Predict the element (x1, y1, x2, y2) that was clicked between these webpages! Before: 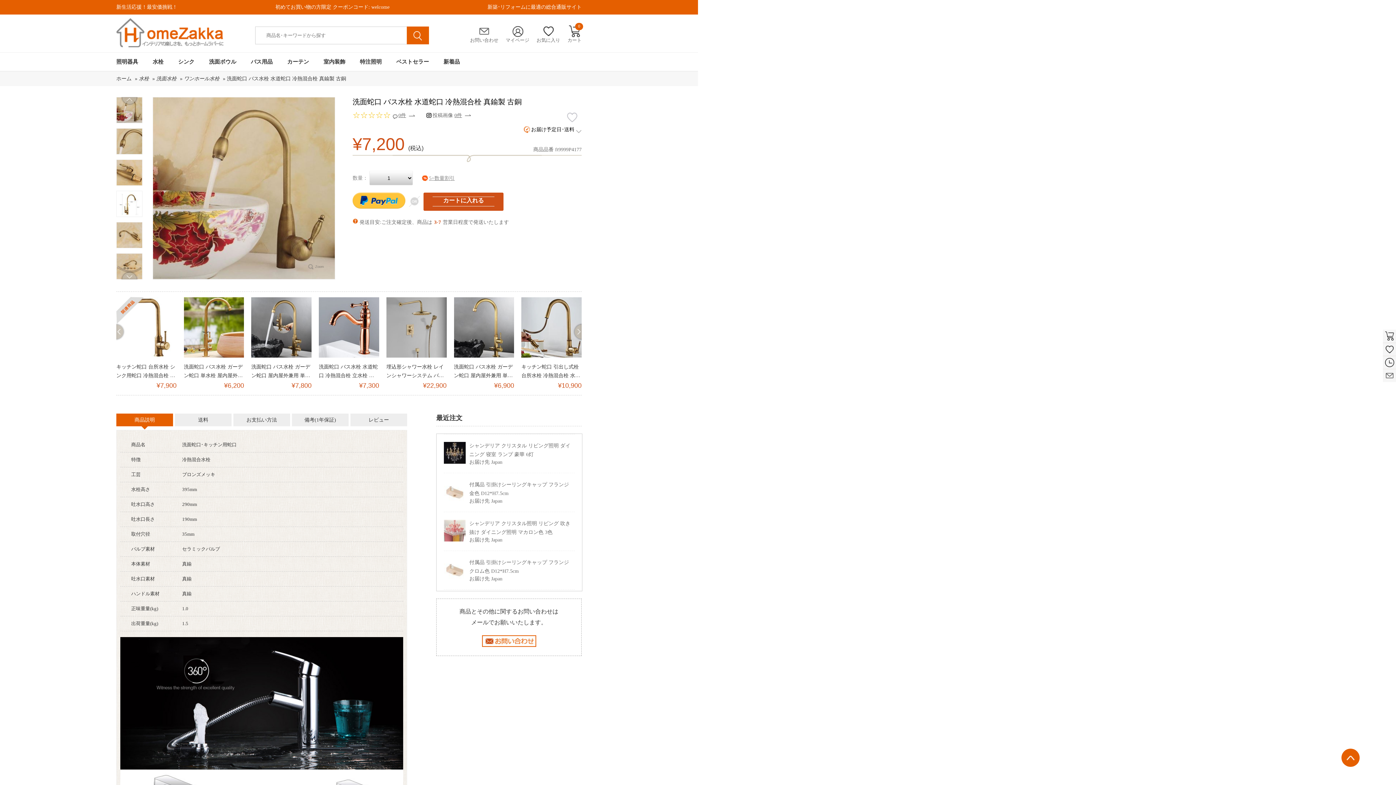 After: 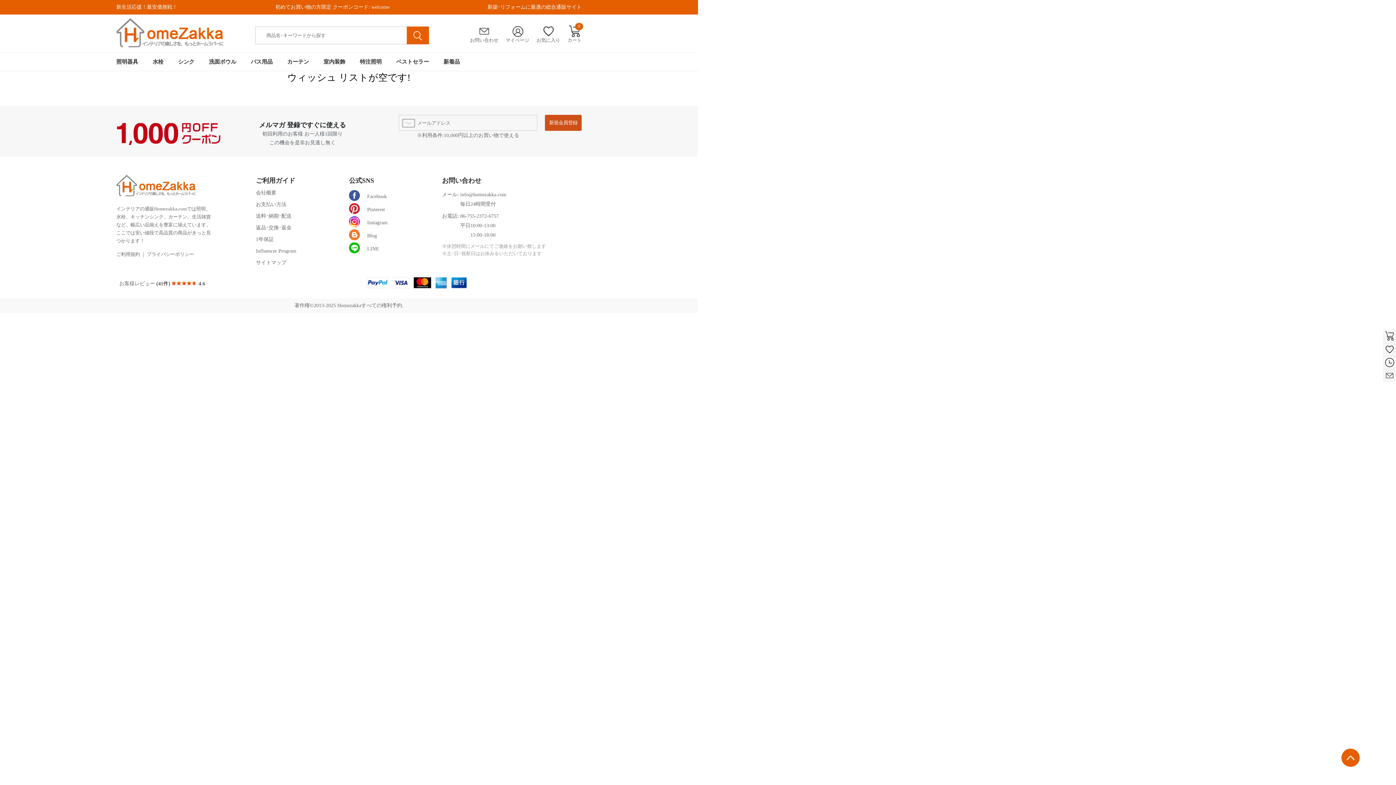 Action: bbox: (536, 37, 560, 42) label: お気に入り